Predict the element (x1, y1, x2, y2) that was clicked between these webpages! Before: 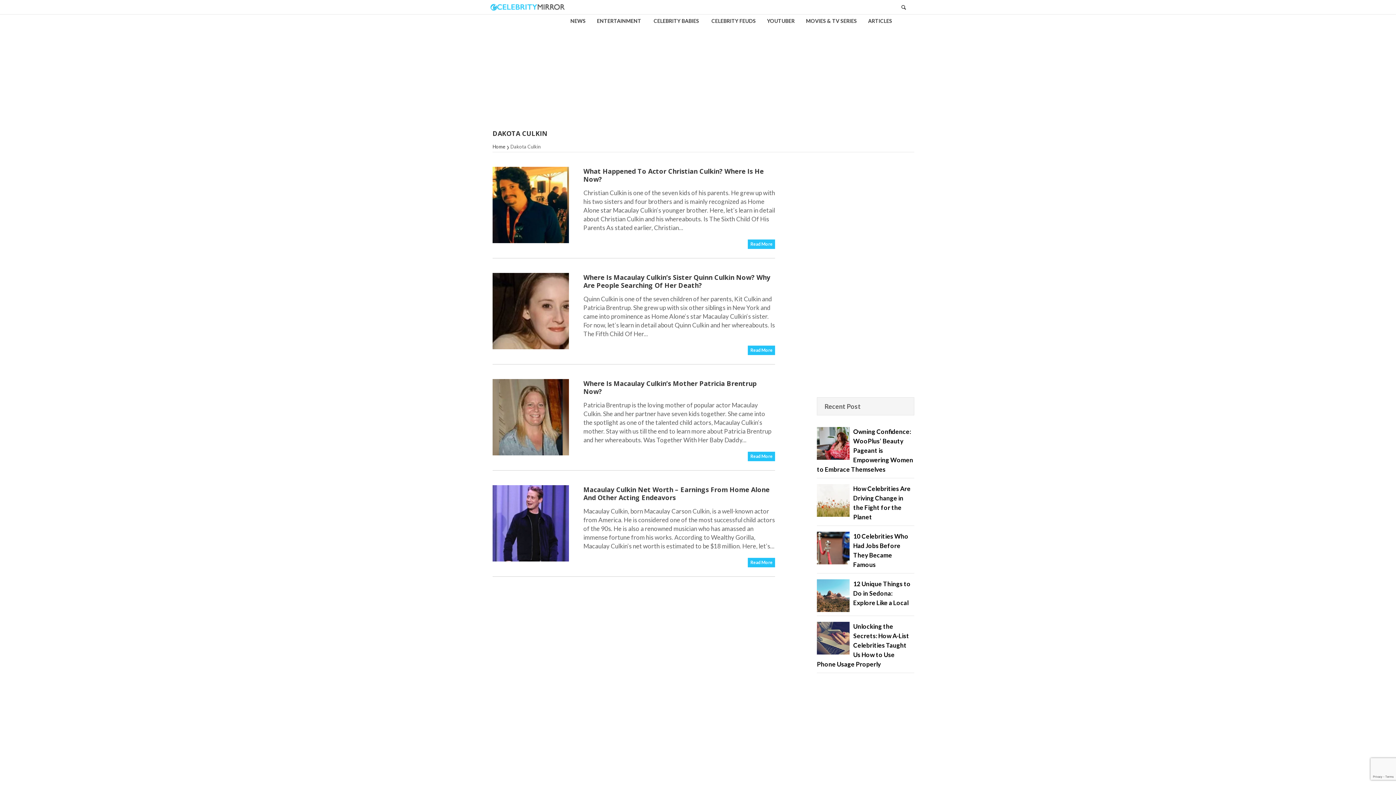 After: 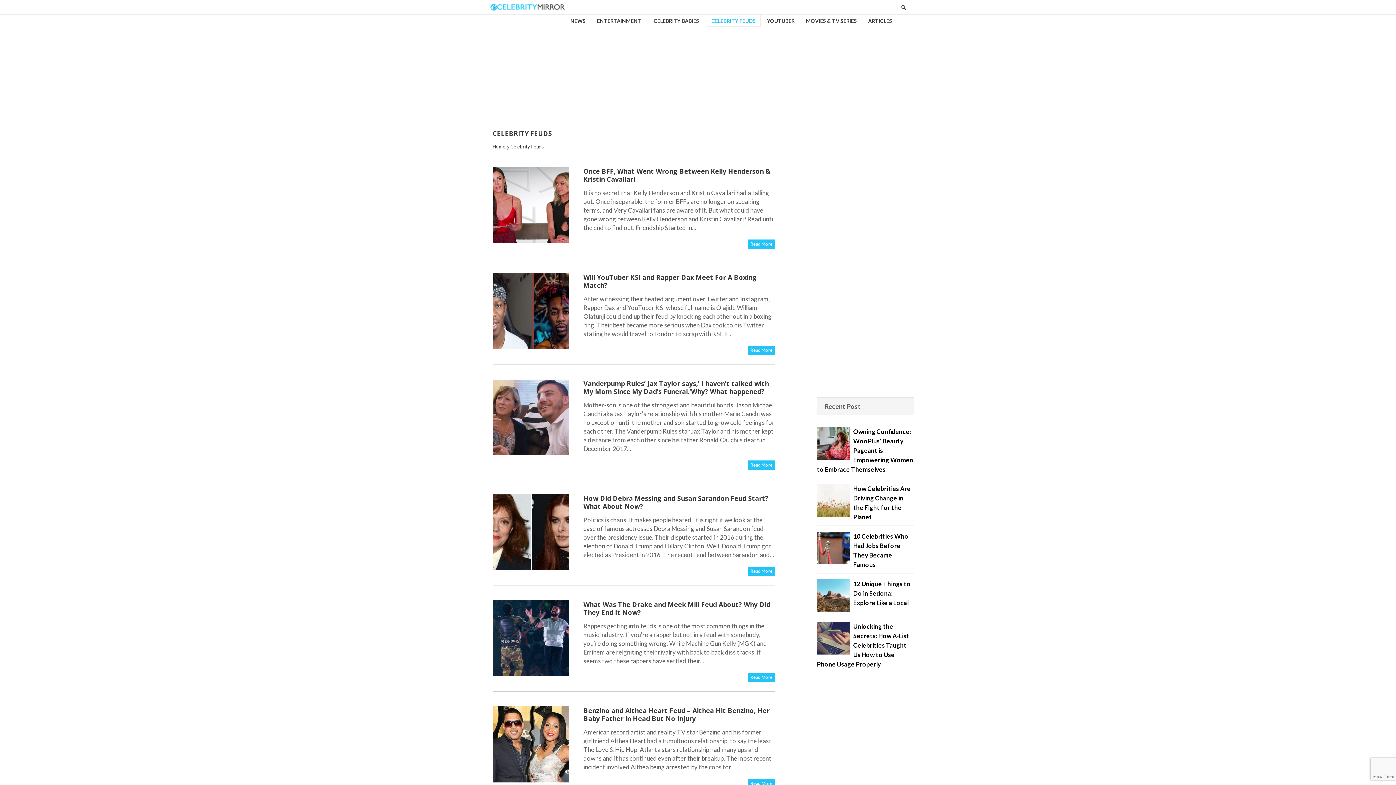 Action: bbox: (706, 14, 760, 26) label: CELEBRITY FEUDS